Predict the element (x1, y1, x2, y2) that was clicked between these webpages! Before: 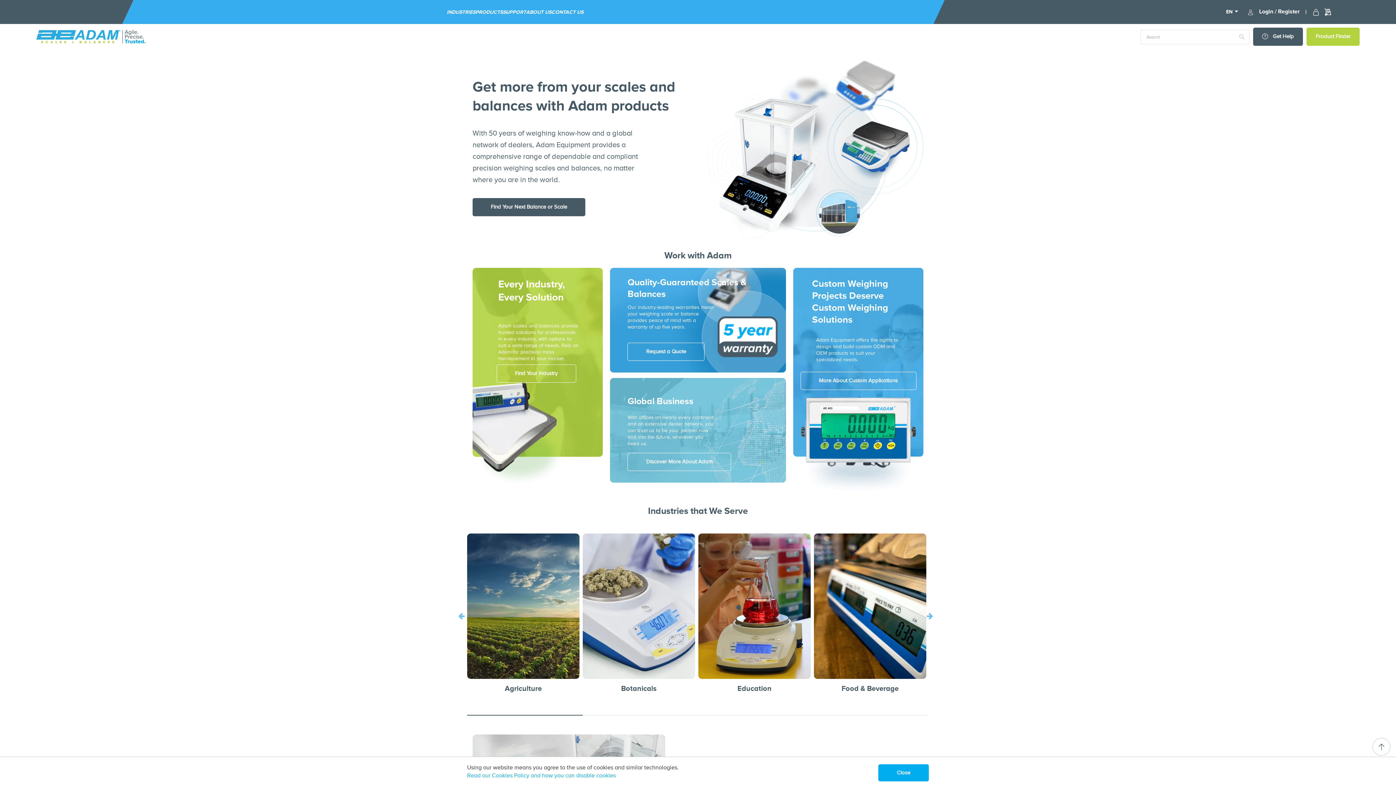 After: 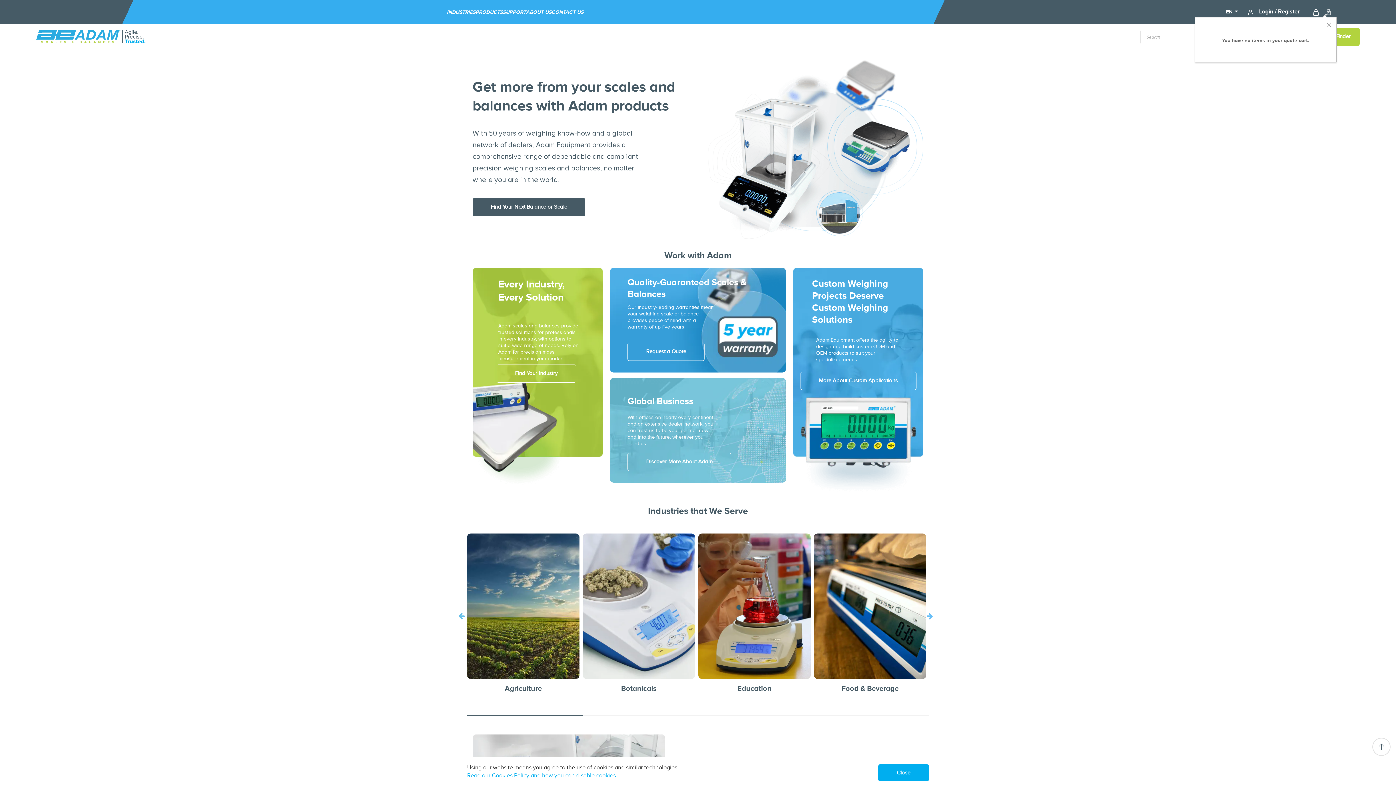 Action: bbox: (1324, 8, 1331, 15) label: My Quote